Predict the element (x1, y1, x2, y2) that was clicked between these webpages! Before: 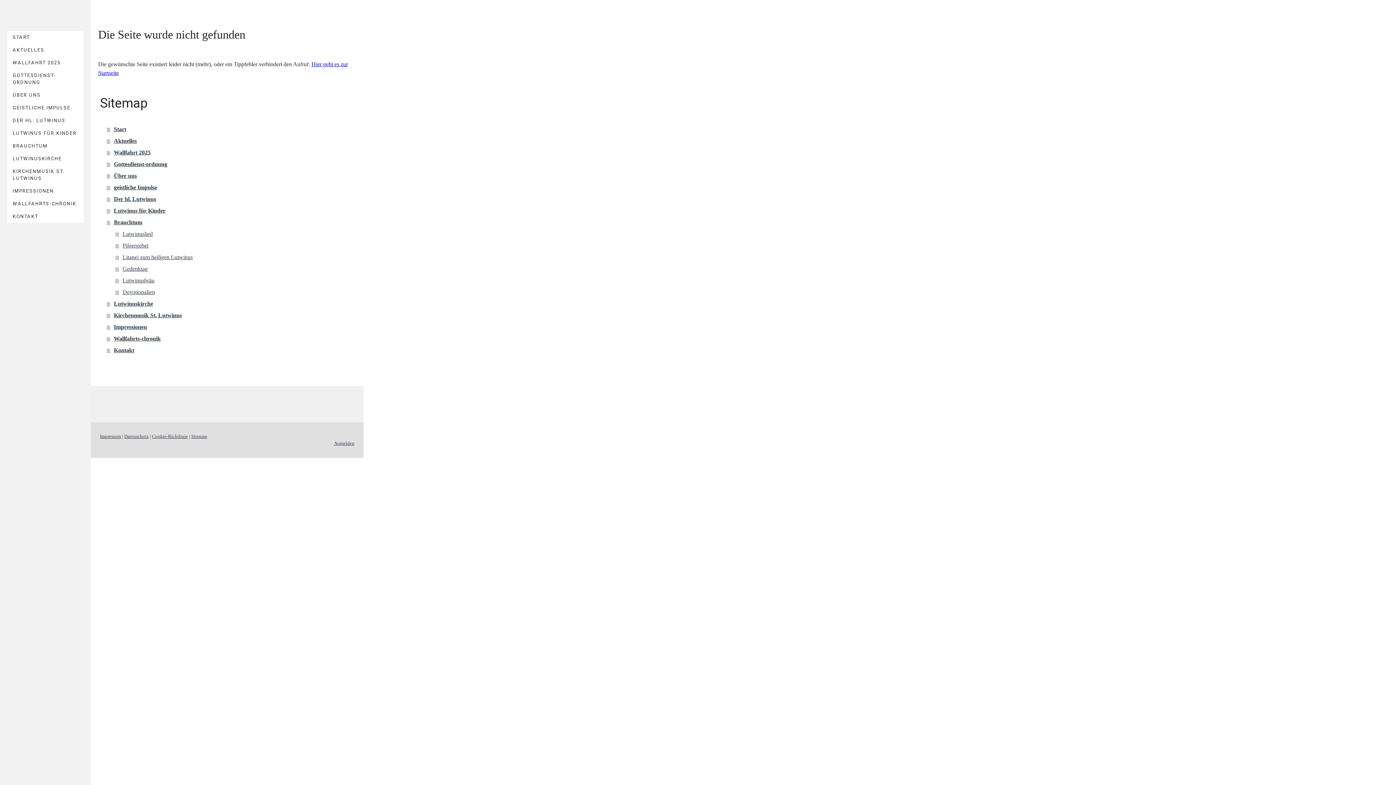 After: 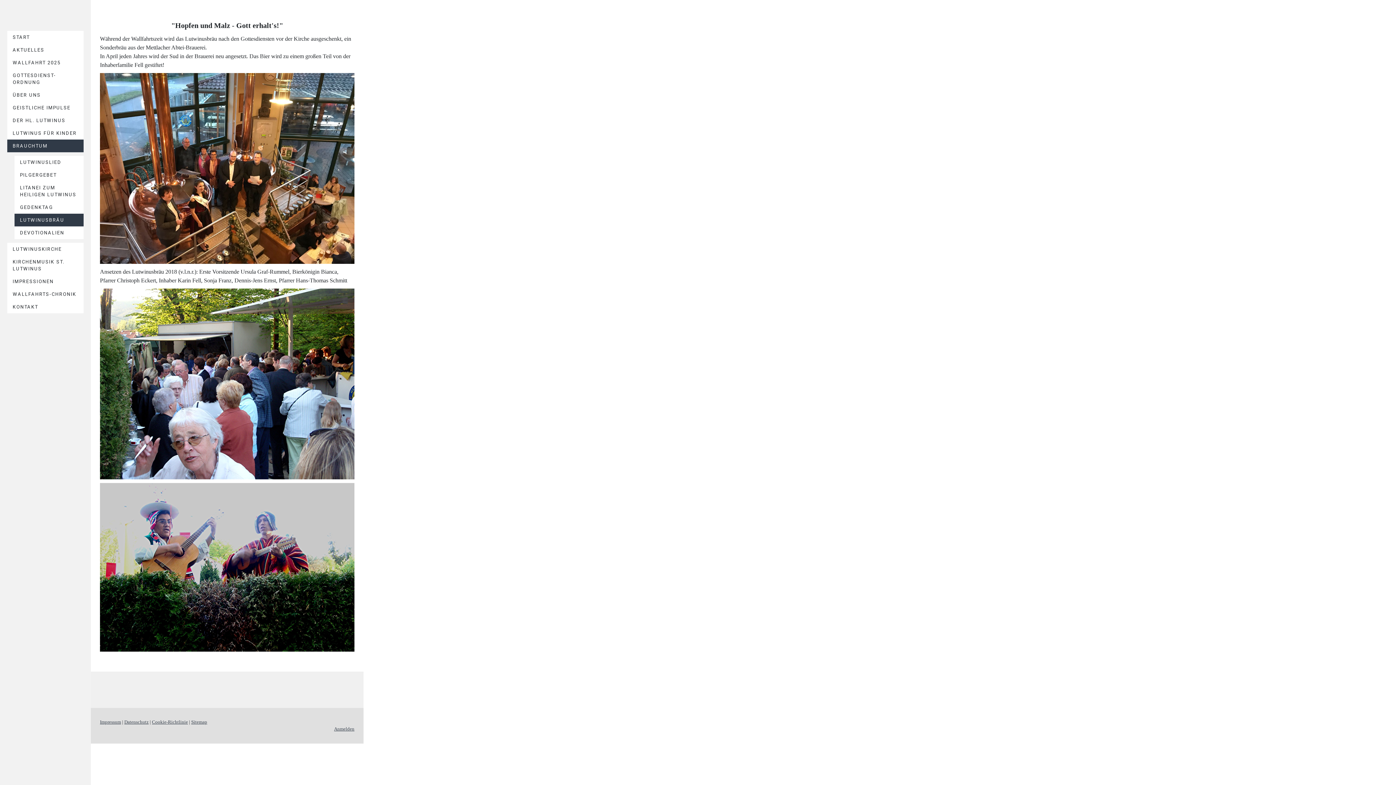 Action: bbox: (115, 274, 356, 286) label: Lutwinusbräu